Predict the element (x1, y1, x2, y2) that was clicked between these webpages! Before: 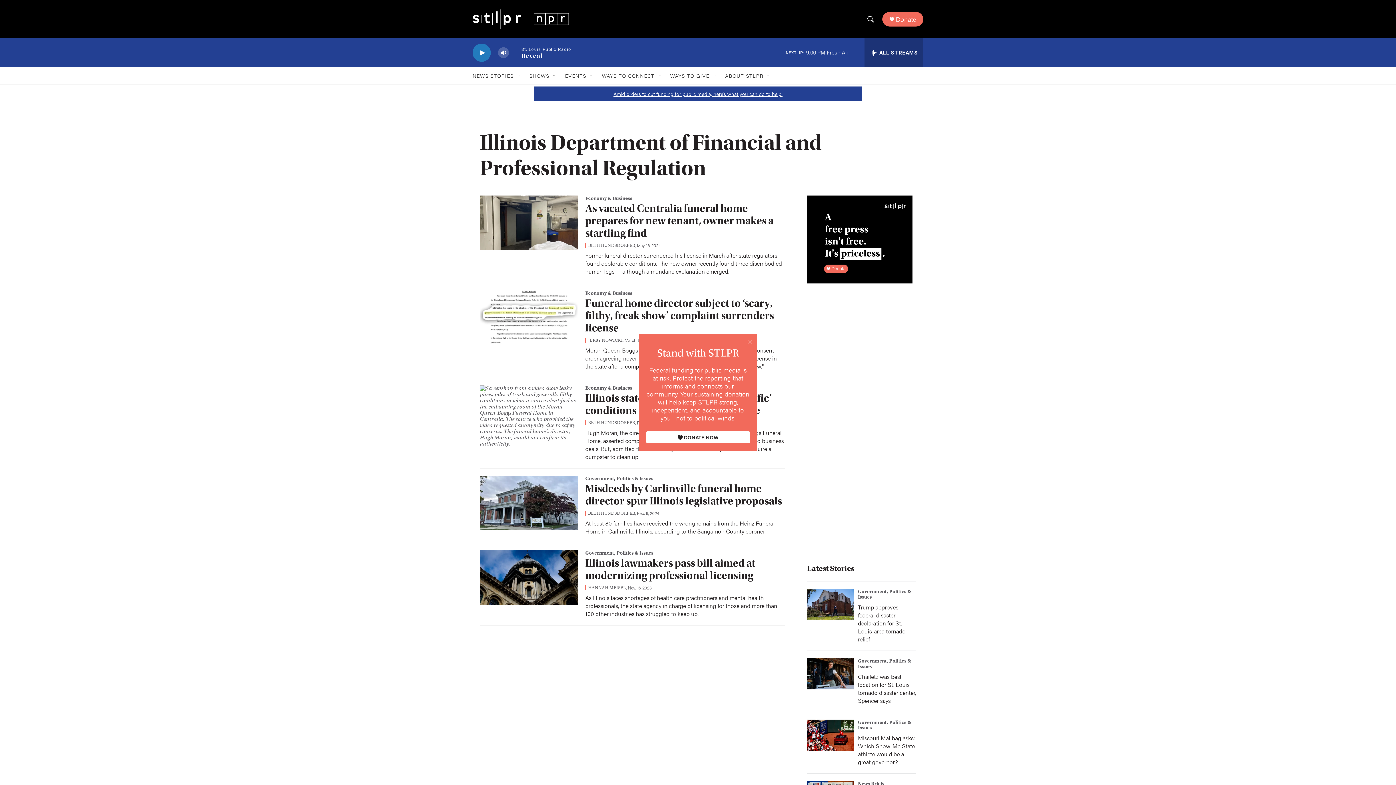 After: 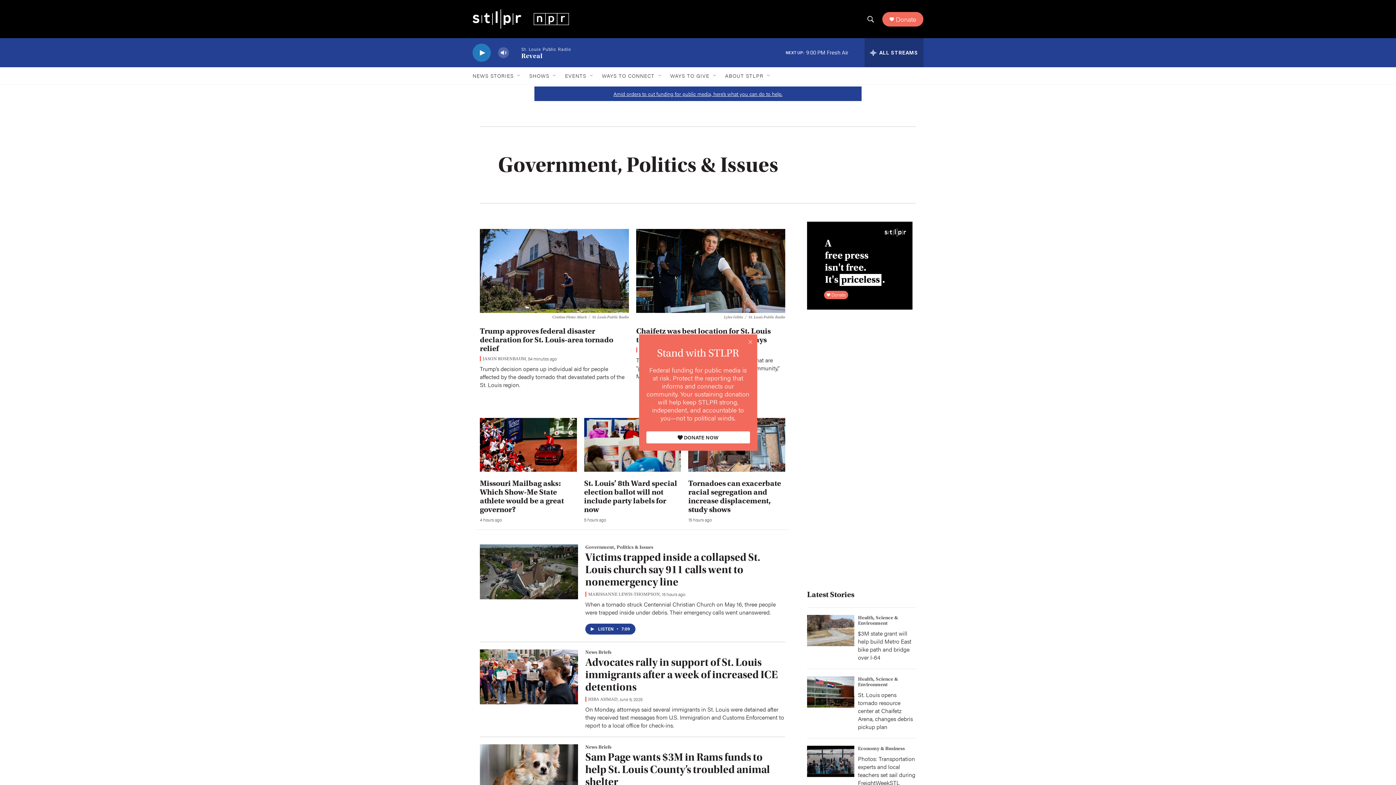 Action: label: Government, Politics & Issues bbox: (585, 482, 660, 488)